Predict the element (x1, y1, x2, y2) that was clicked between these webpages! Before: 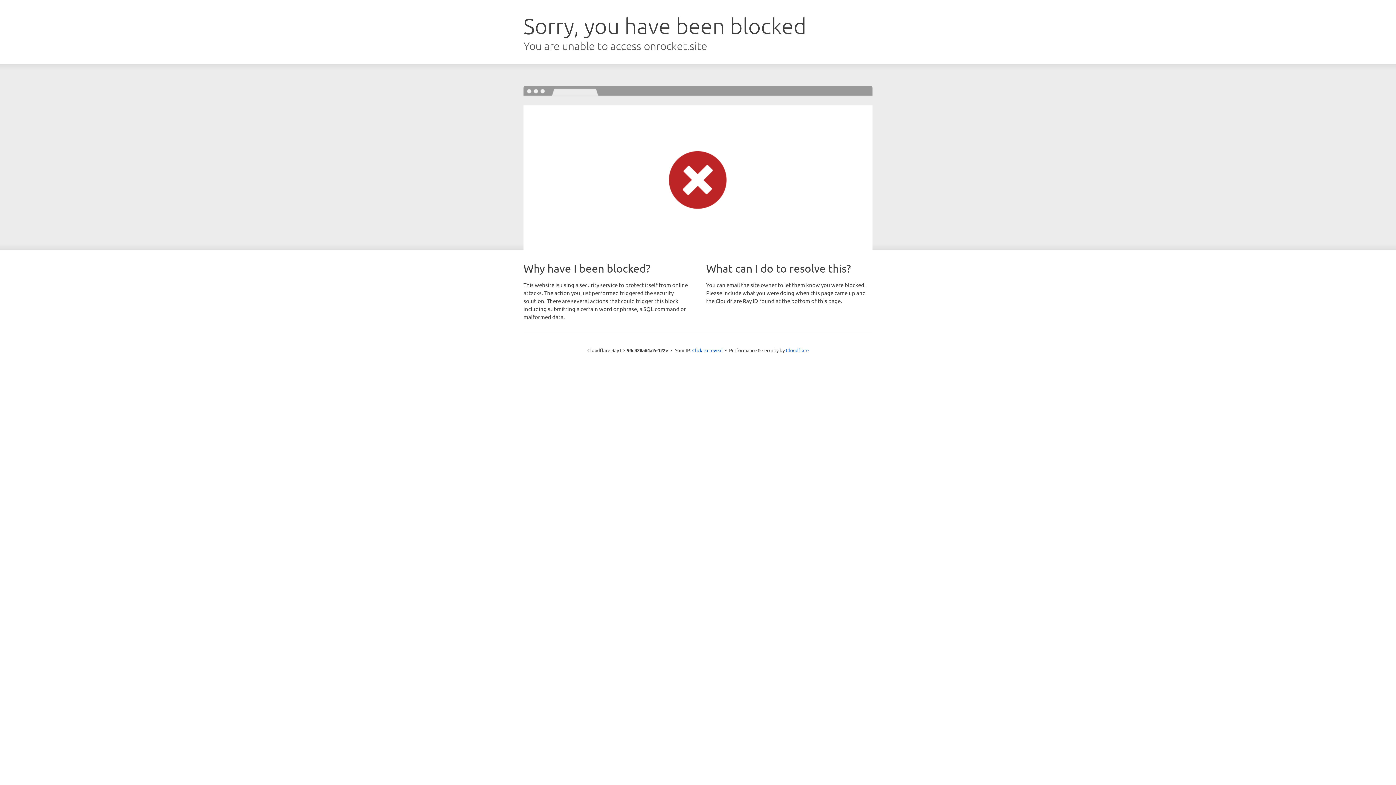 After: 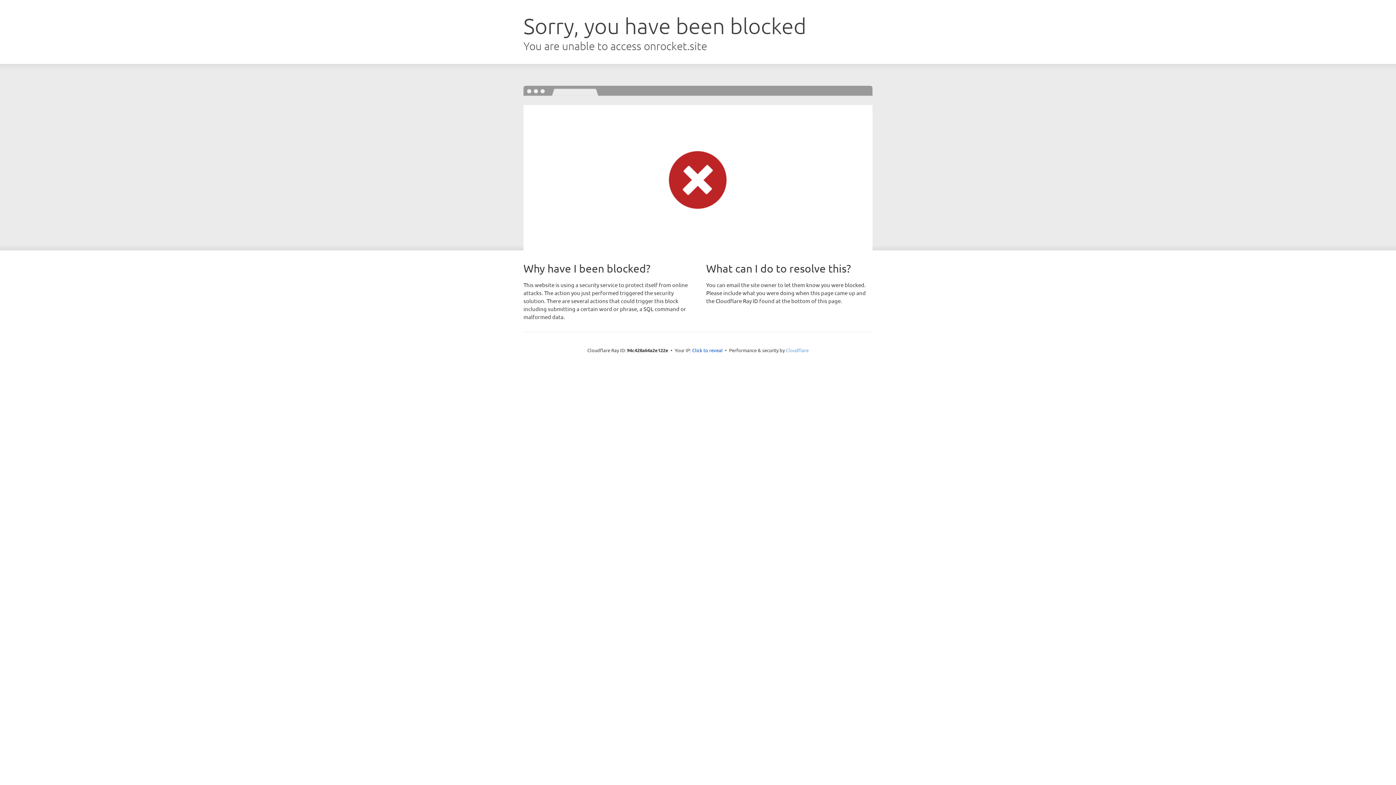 Action: label: Cloudflare bbox: (786, 347, 808, 353)